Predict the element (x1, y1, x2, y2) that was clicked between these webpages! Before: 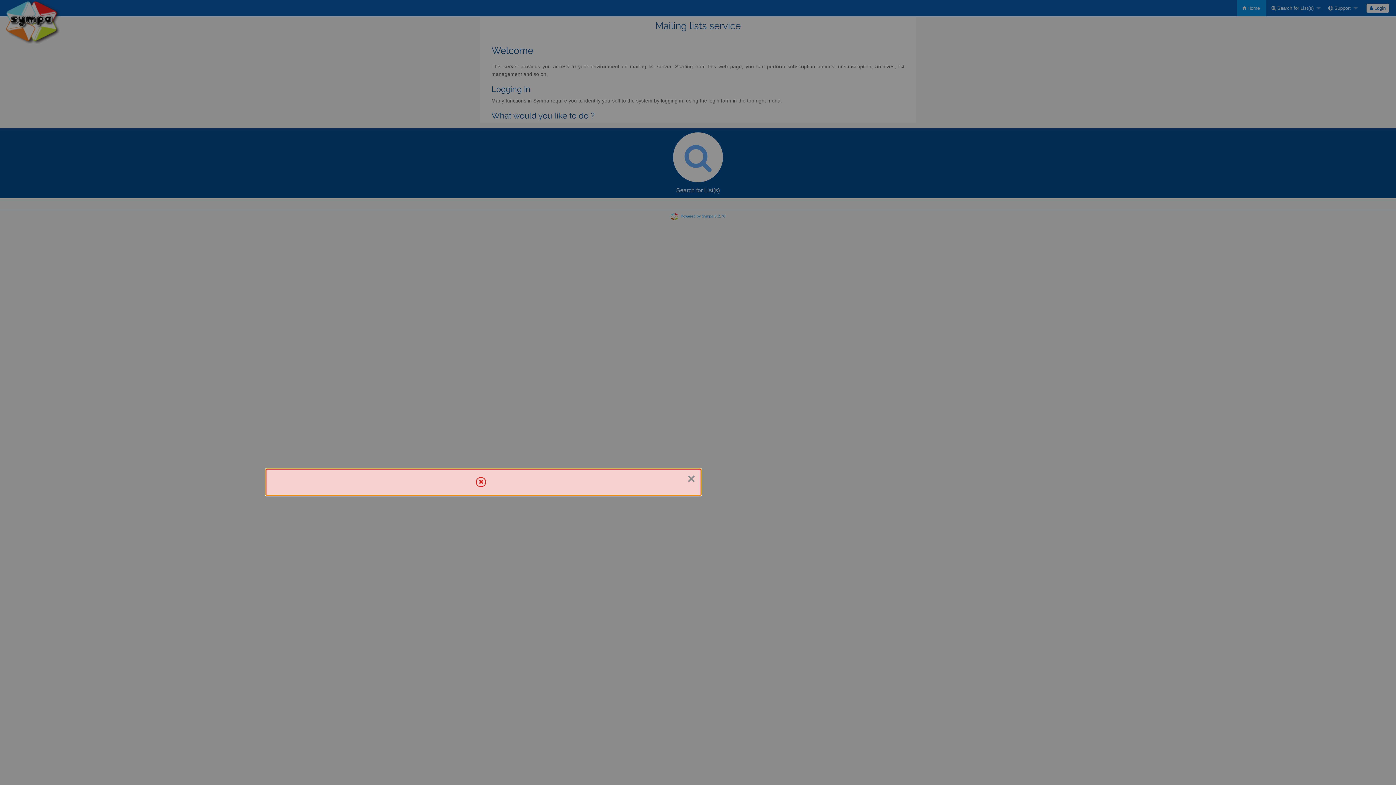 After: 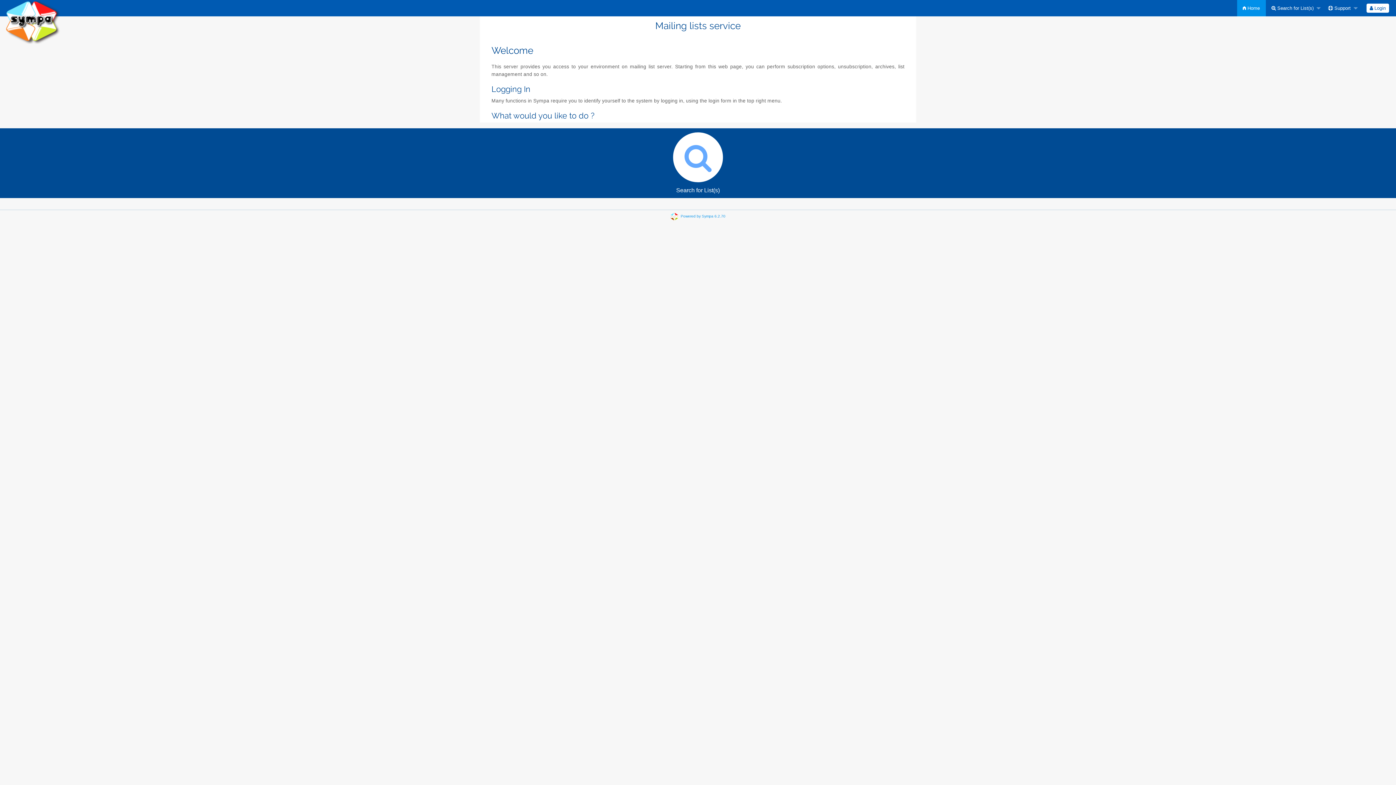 Action: label: Close bbox: (687, 472, 695, 485)